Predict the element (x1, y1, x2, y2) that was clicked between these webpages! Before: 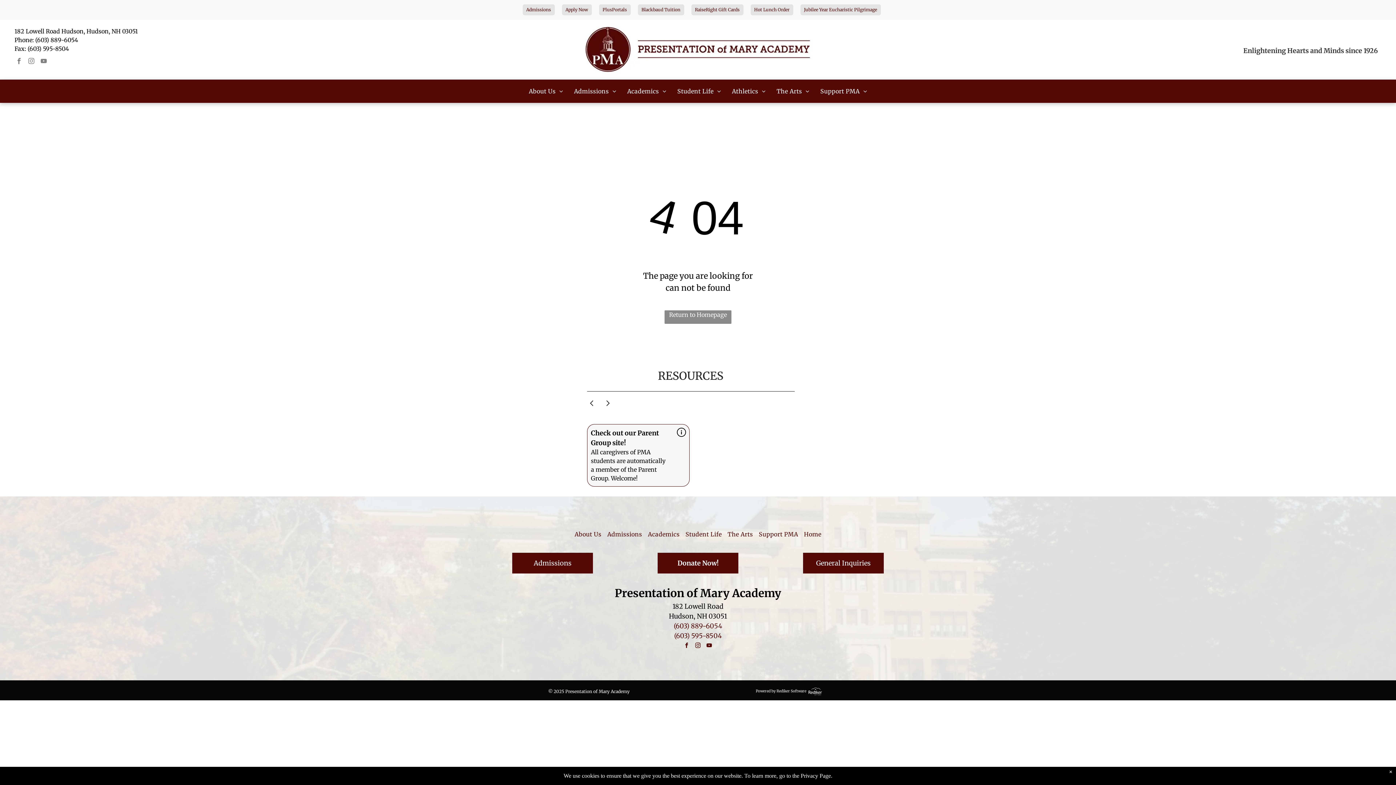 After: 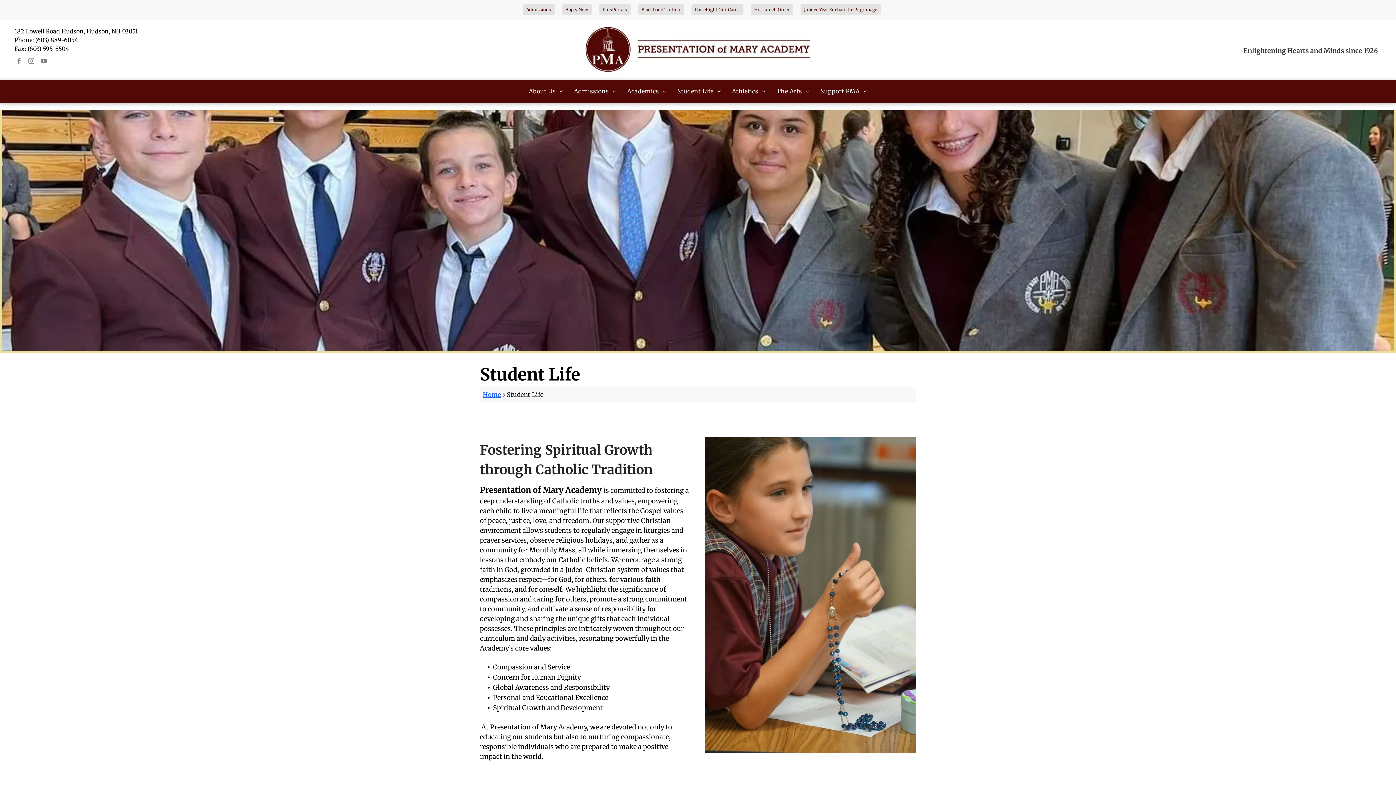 Action: label: Student Life bbox: (672, 85, 726, 97)